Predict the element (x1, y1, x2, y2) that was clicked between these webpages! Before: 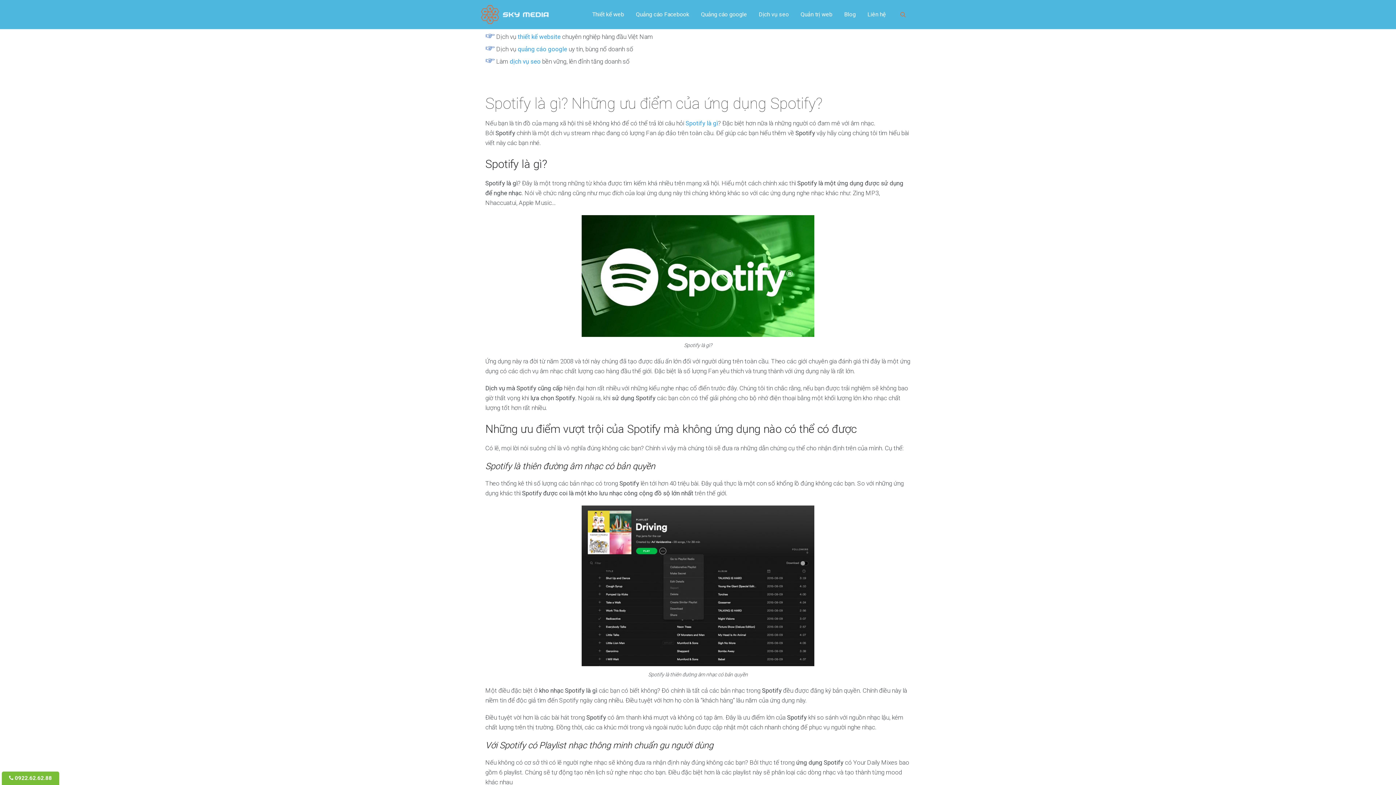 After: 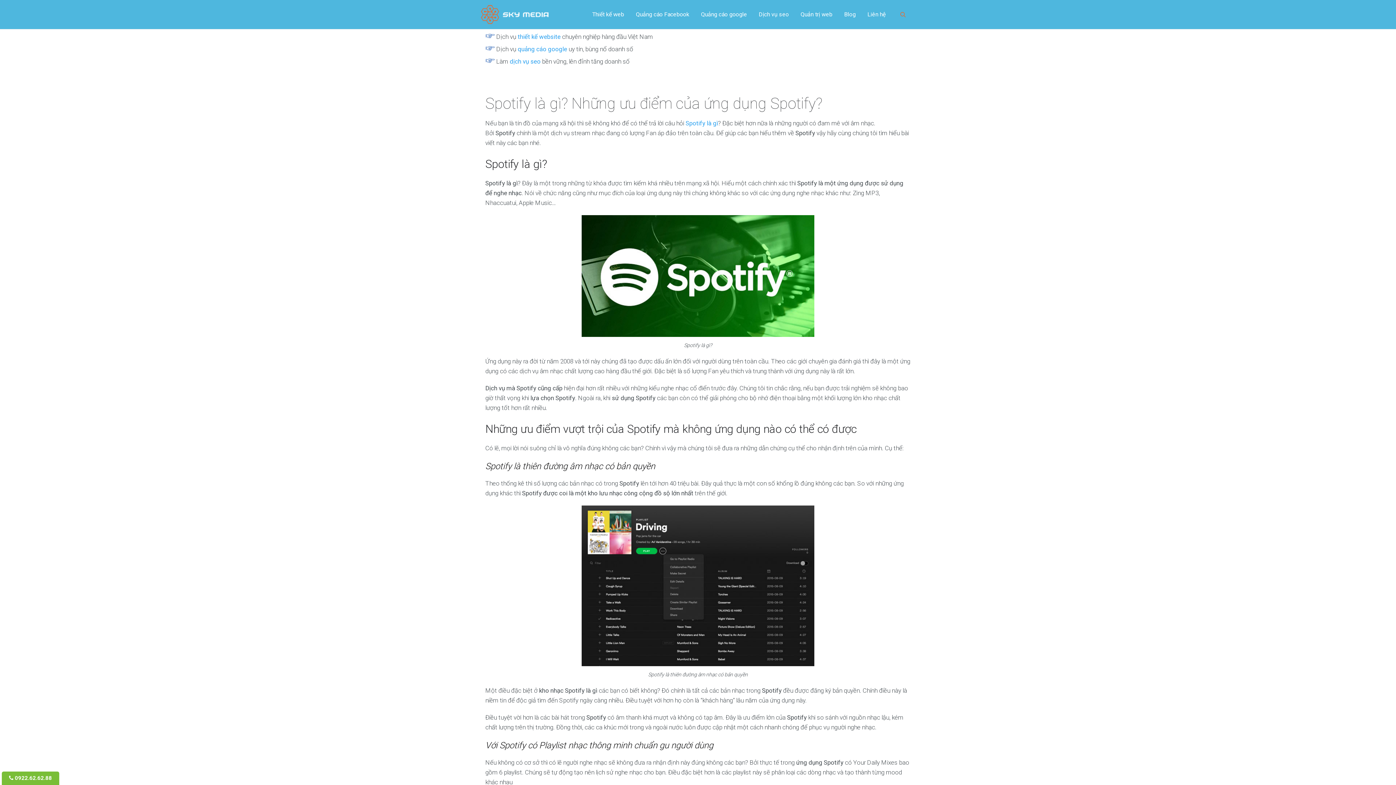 Action: label: Spotify là gì bbox: (685, 119, 718, 126)